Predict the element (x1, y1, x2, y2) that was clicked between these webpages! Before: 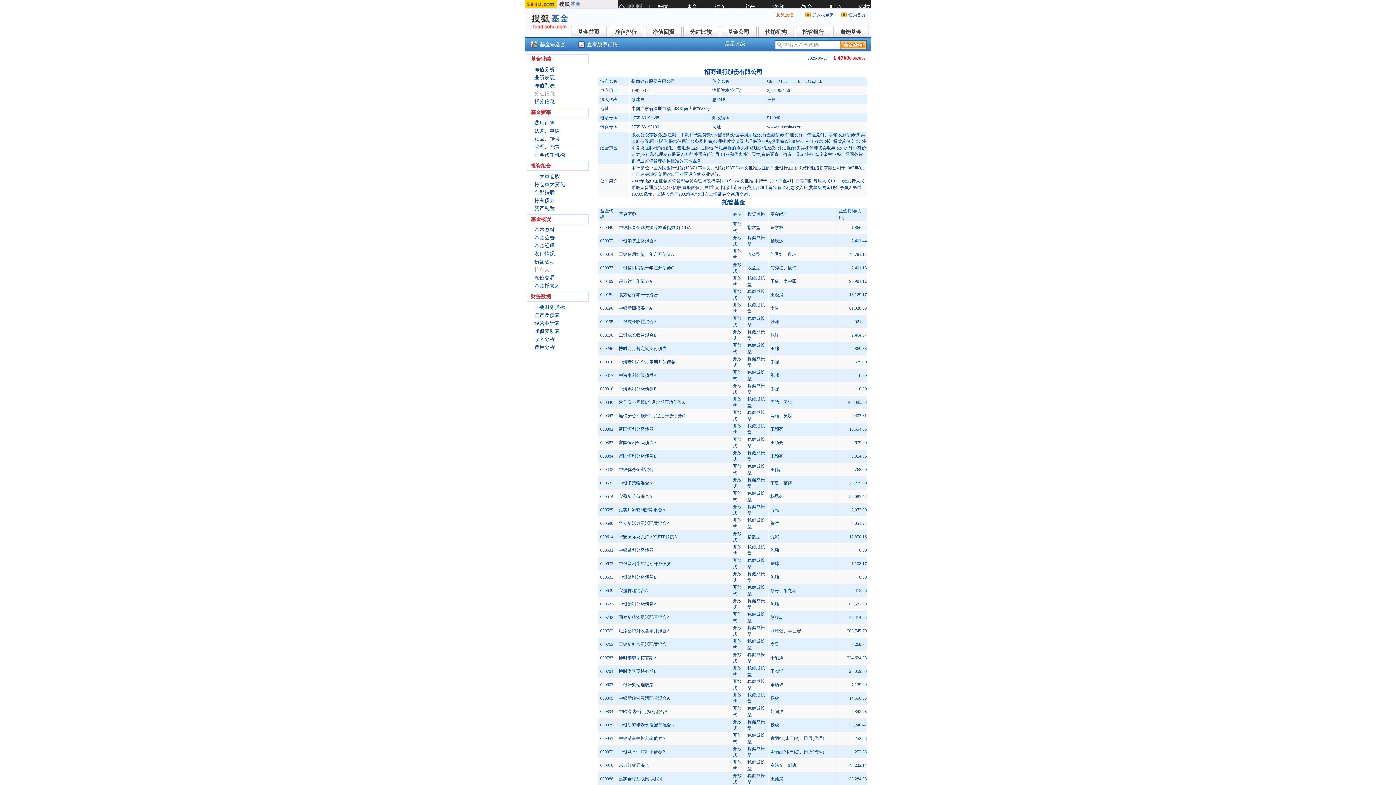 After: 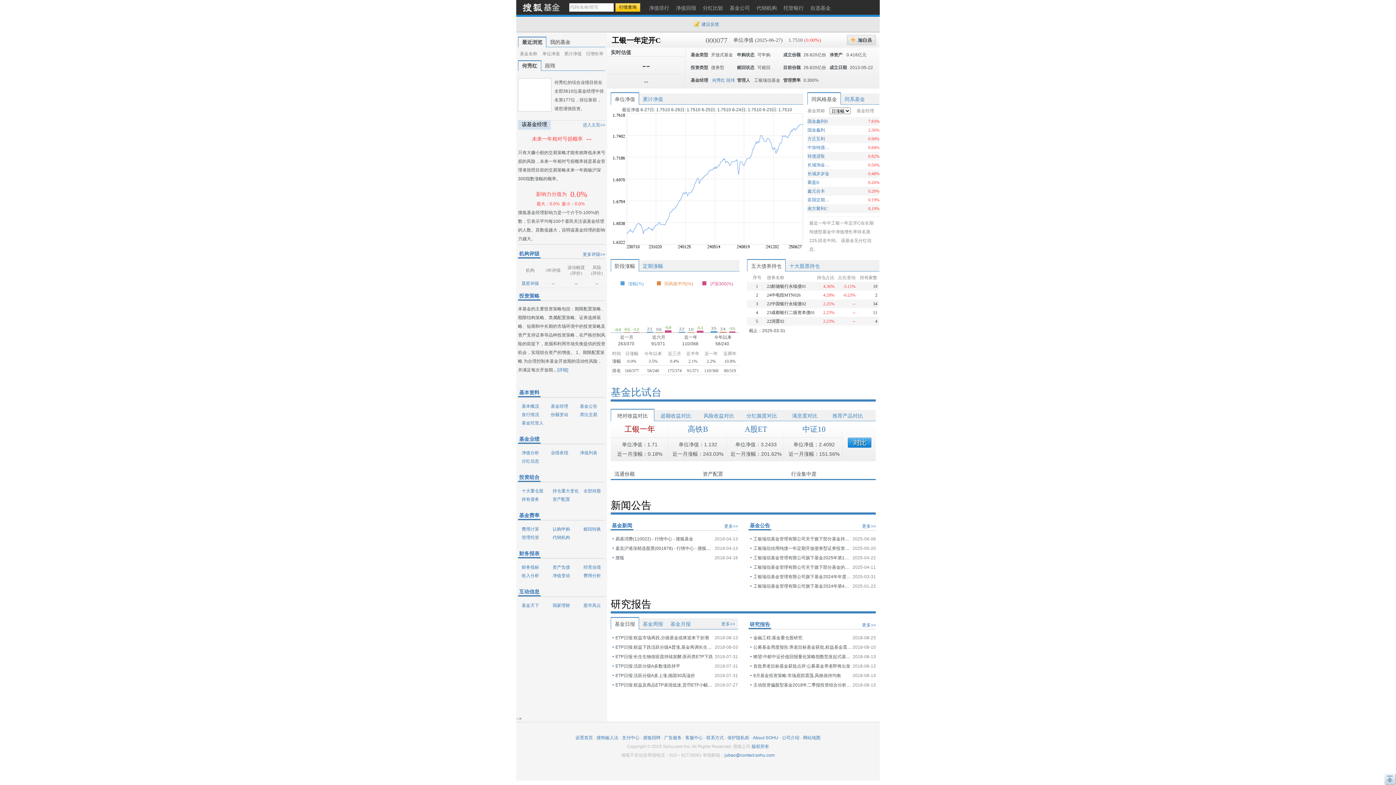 Action: label: 000077 bbox: (600, 265, 613, 270)